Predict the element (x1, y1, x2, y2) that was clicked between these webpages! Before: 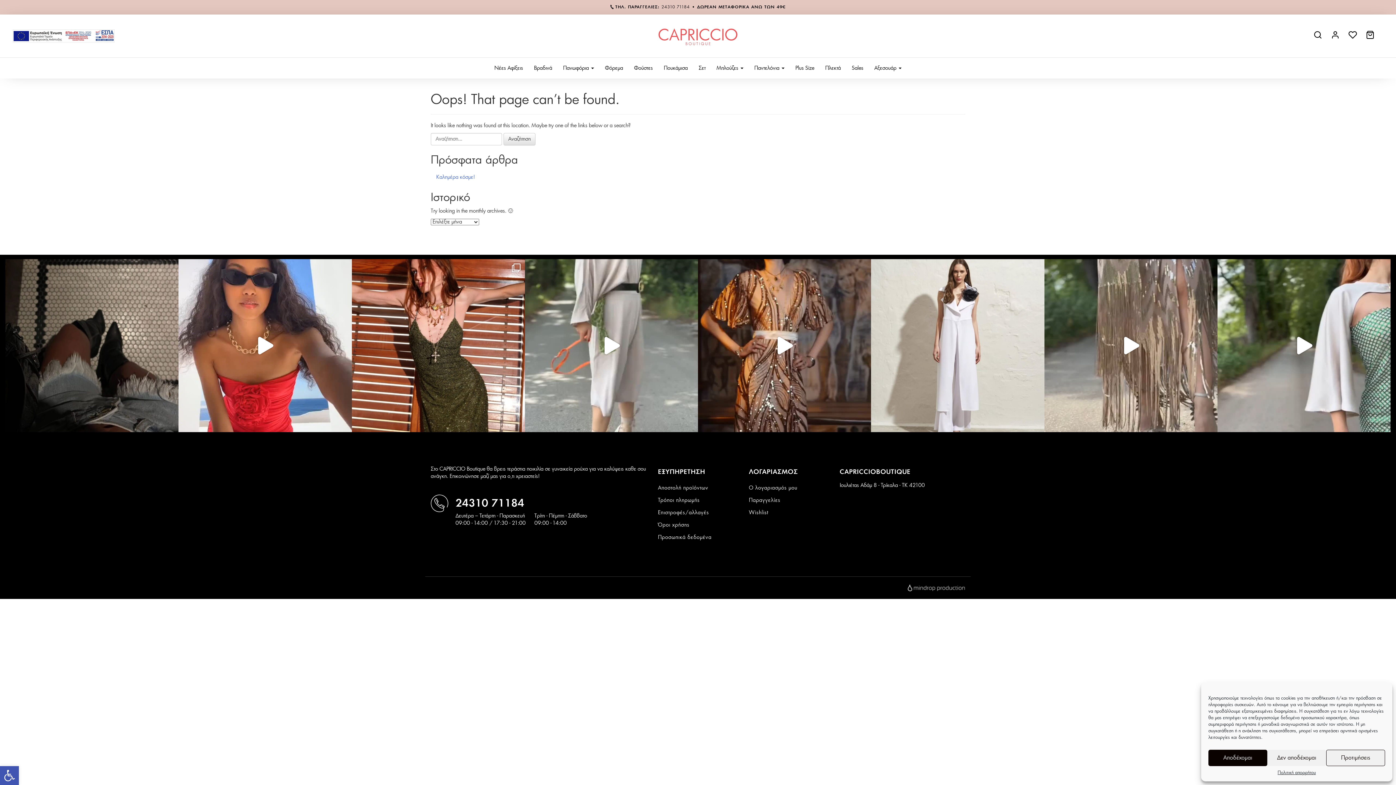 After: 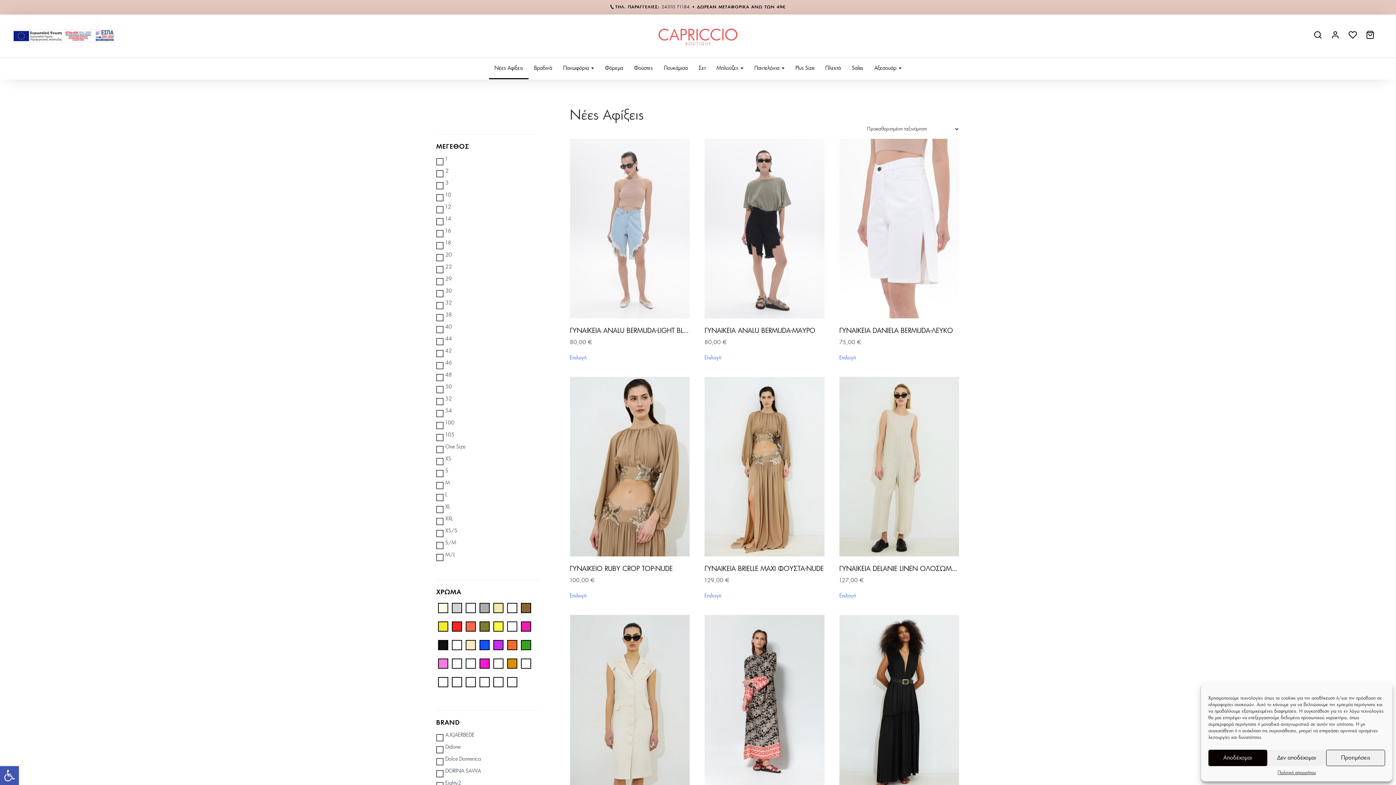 Action: bbox: (489, 57, 528, 78) label: Νέες Αφίξεις